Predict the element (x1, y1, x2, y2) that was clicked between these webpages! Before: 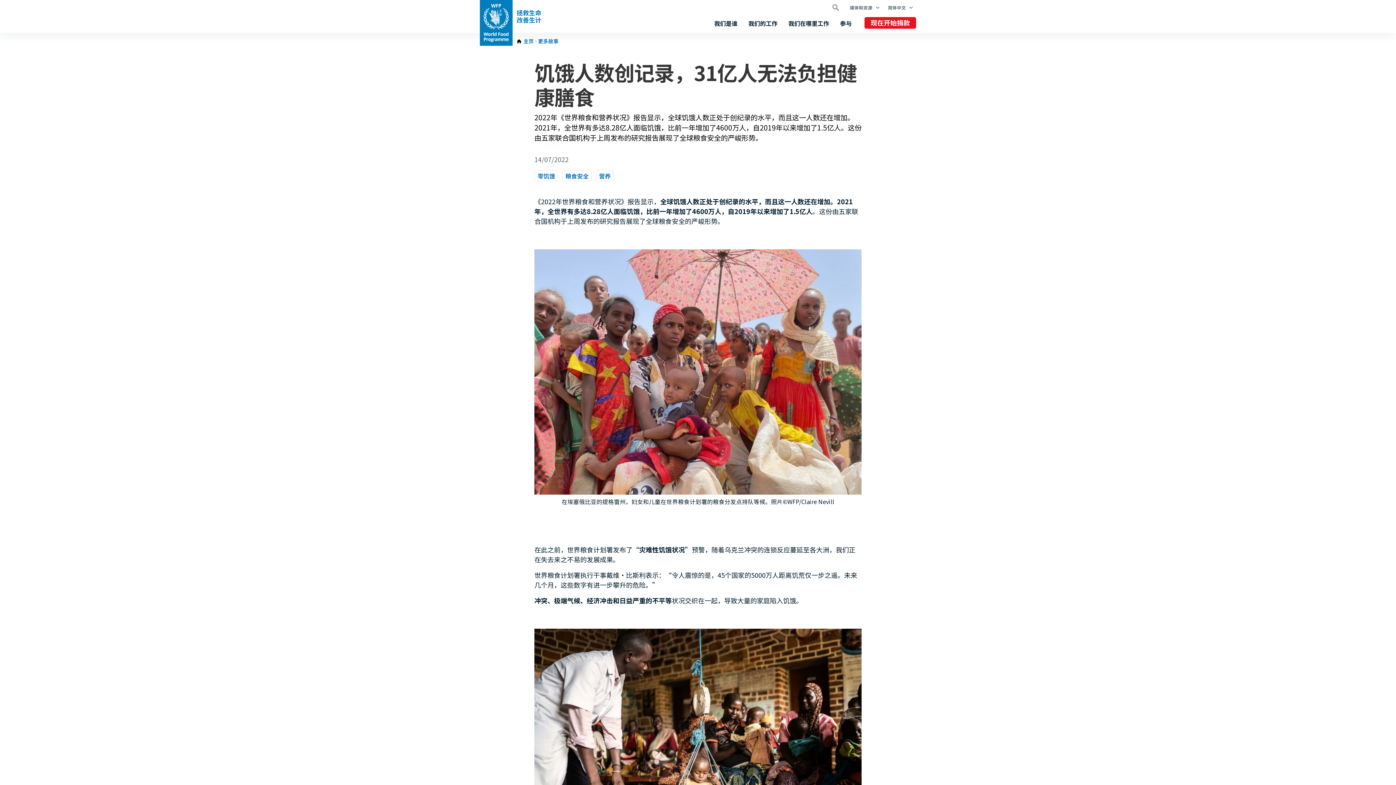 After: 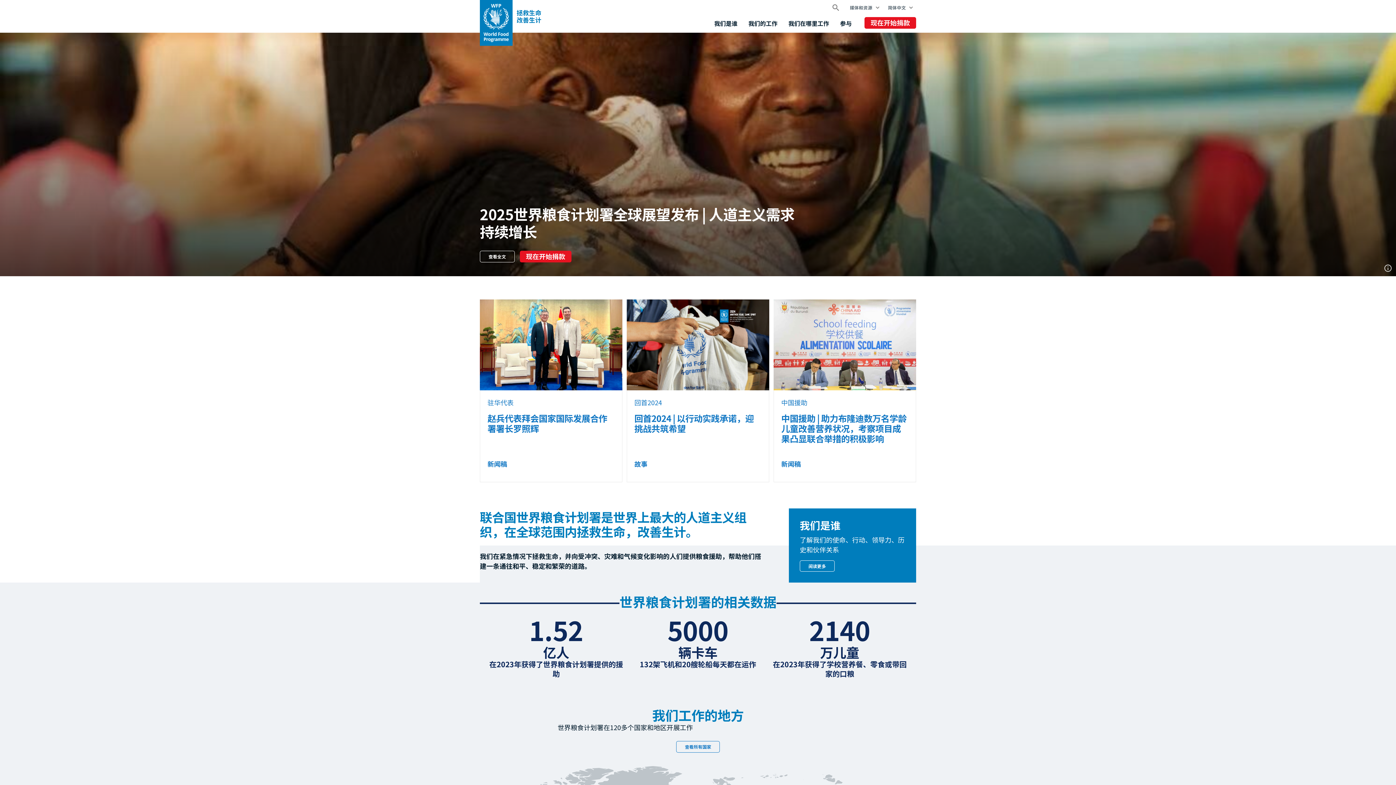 Action: label: 拯救生命
改善生计 bbox: (516, 9, 541, 23)